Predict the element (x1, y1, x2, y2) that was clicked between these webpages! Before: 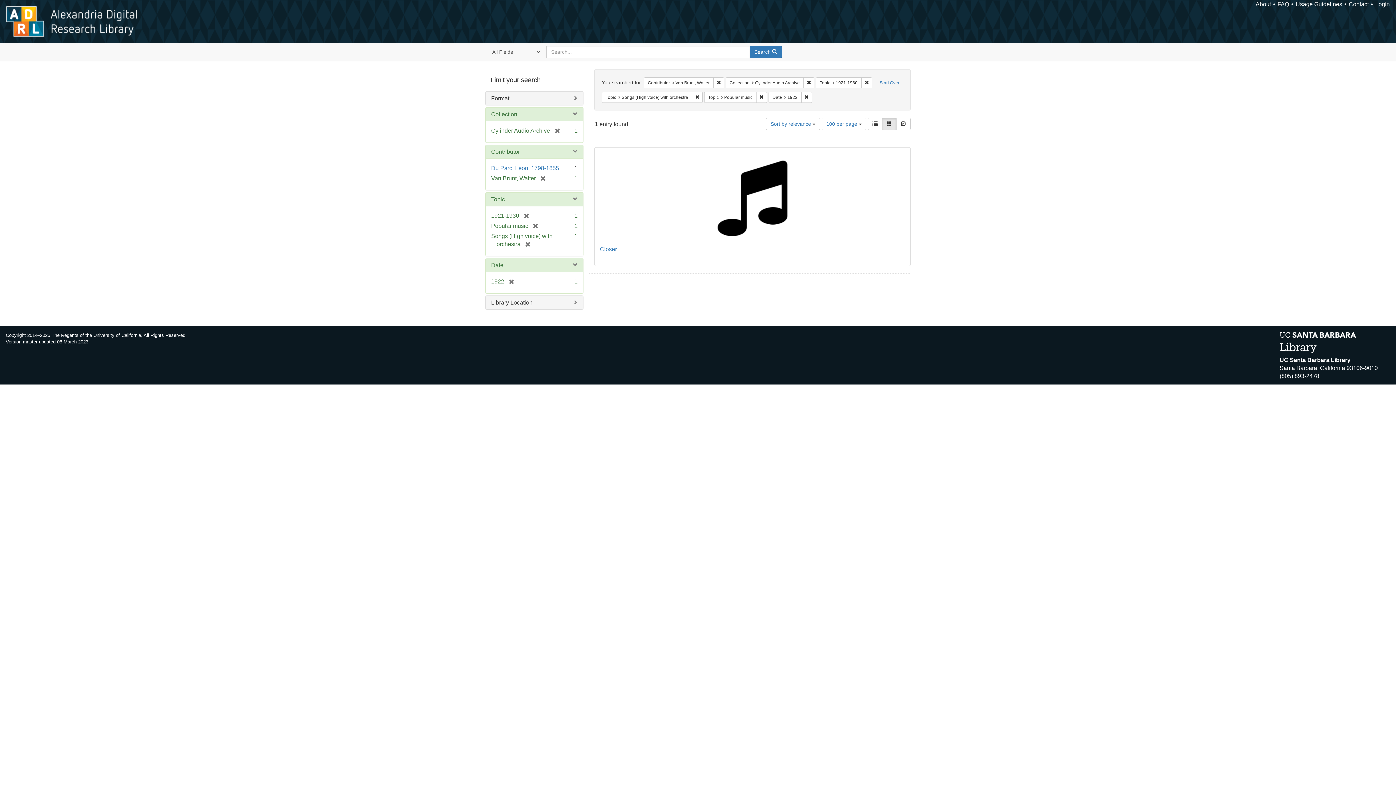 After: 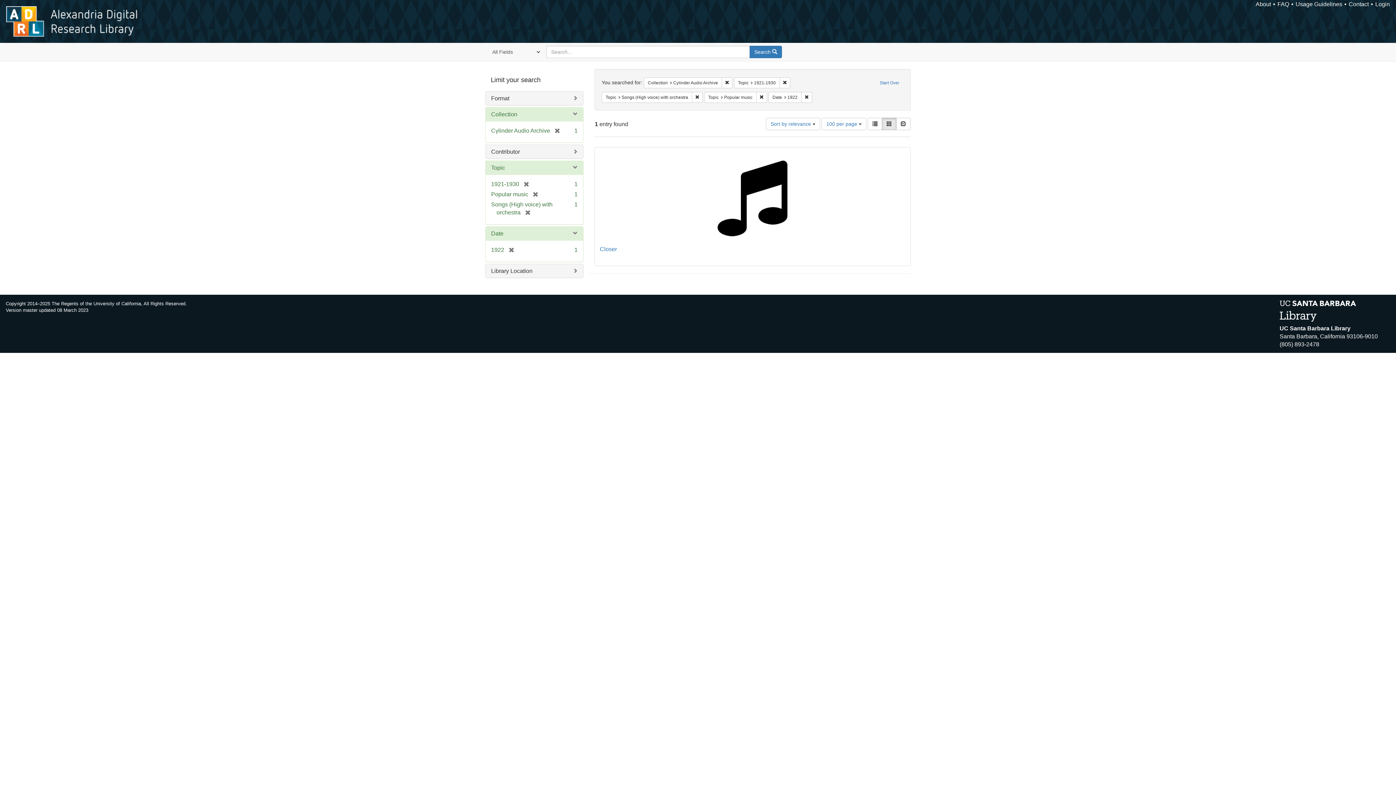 Action: label: [remove] bbox: (536, 175, 546, 181)